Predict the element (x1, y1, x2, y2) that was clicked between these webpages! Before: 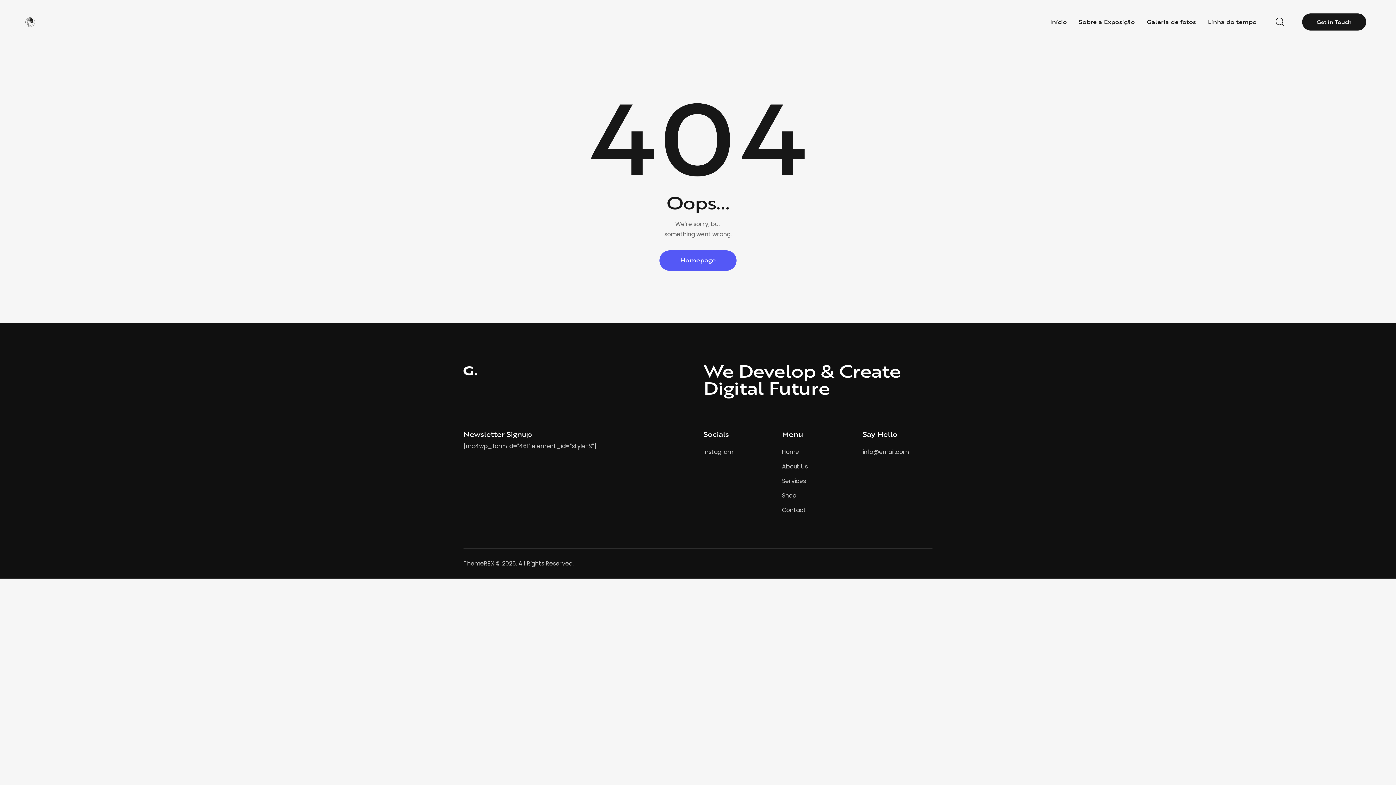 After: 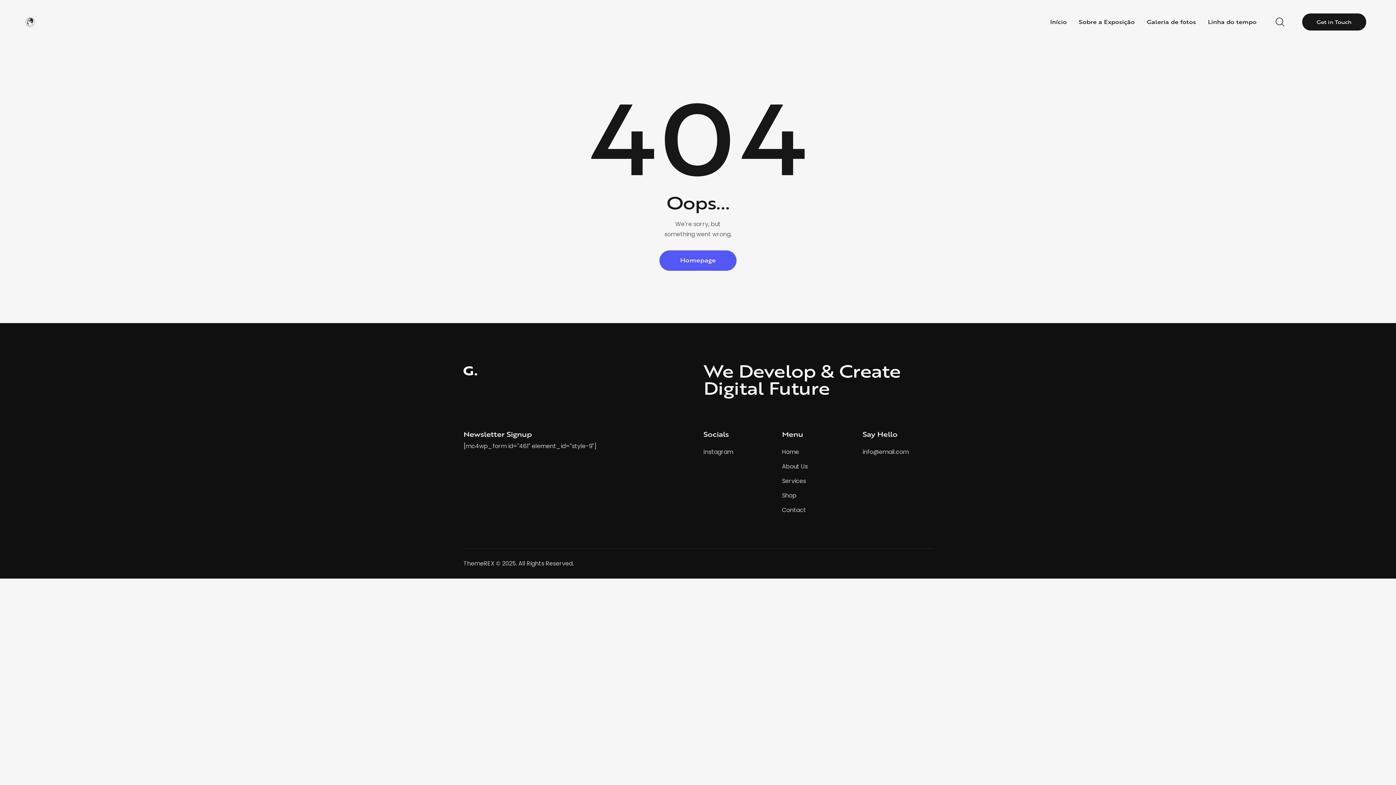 Action: label: Get in Touch bbox: (1302, 13, 1366, 30)